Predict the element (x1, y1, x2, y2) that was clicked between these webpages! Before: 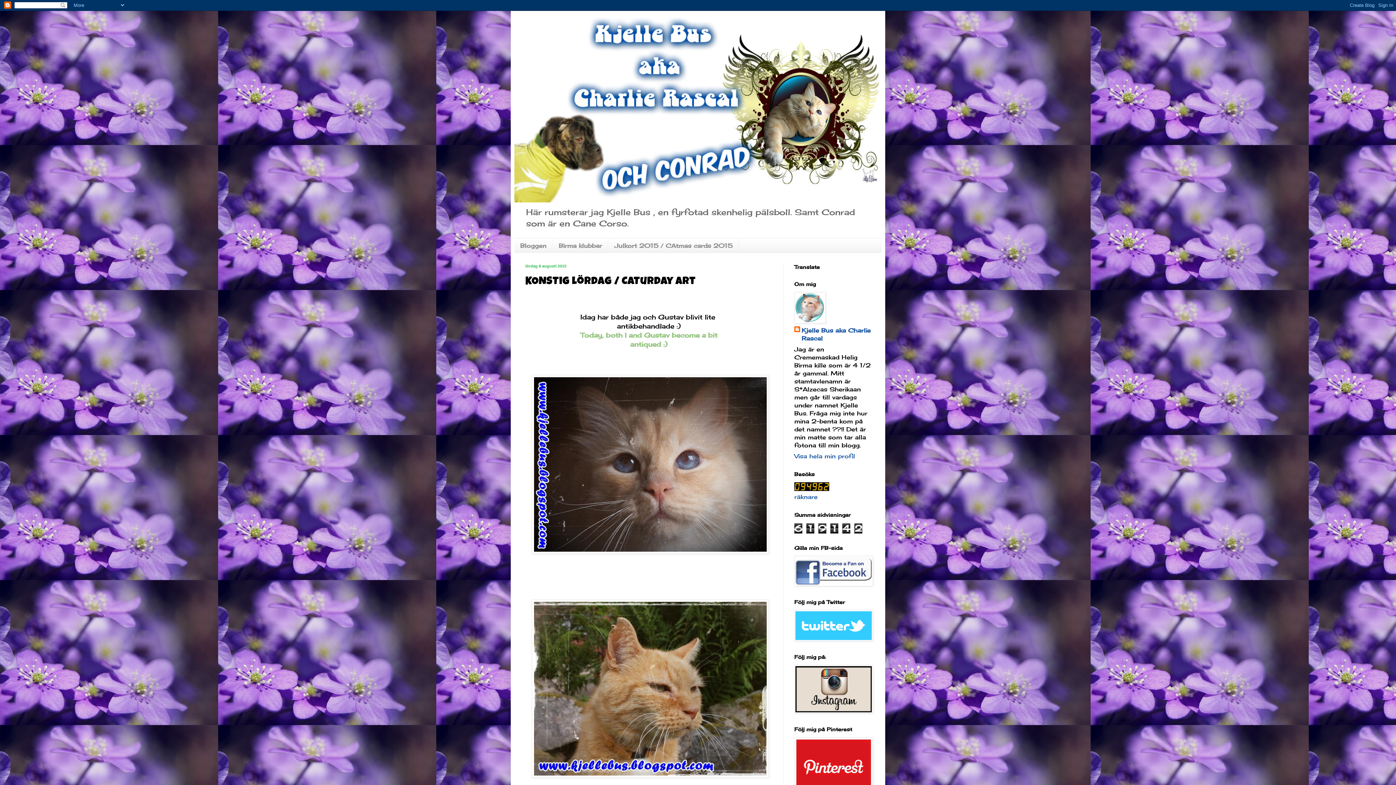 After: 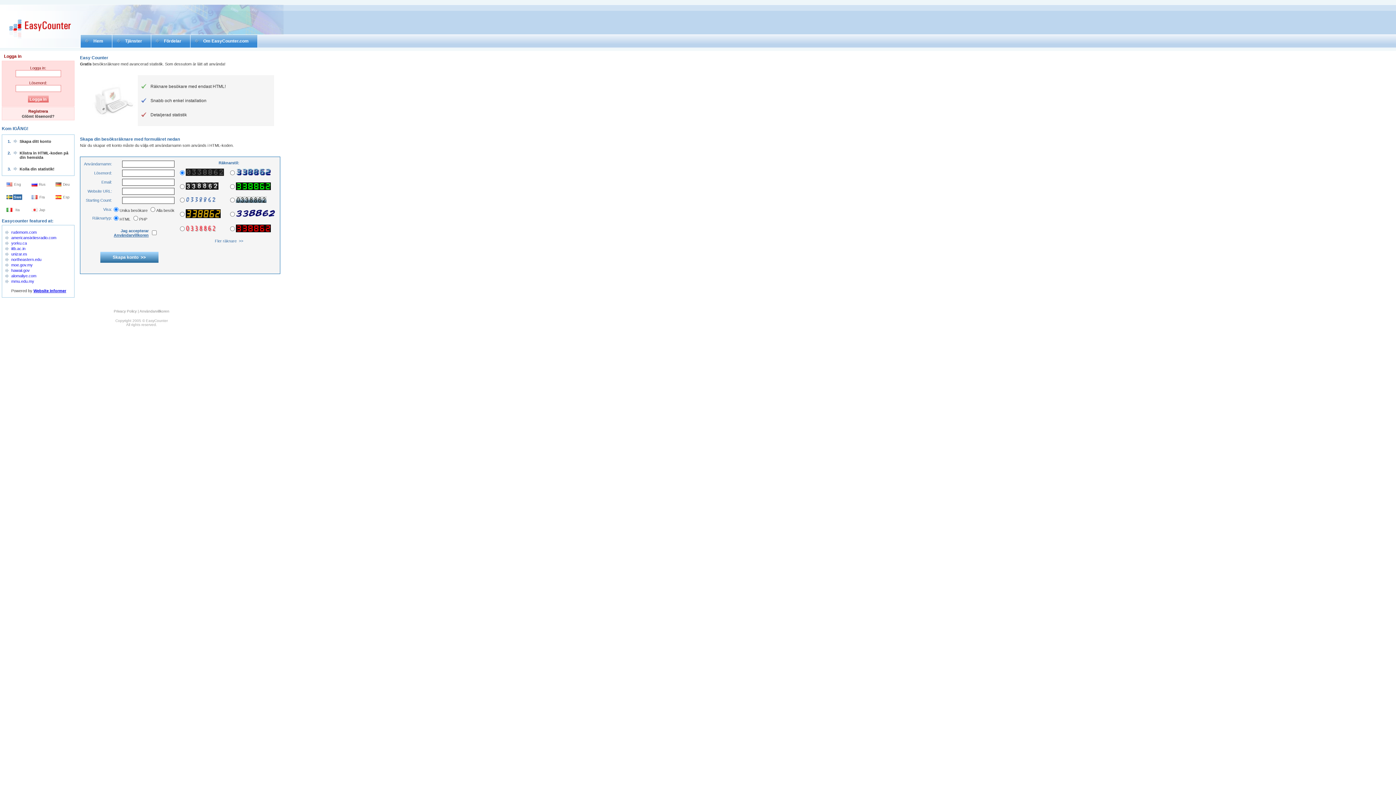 Action: bbox: (794, 493, 817, 500) label: räknare